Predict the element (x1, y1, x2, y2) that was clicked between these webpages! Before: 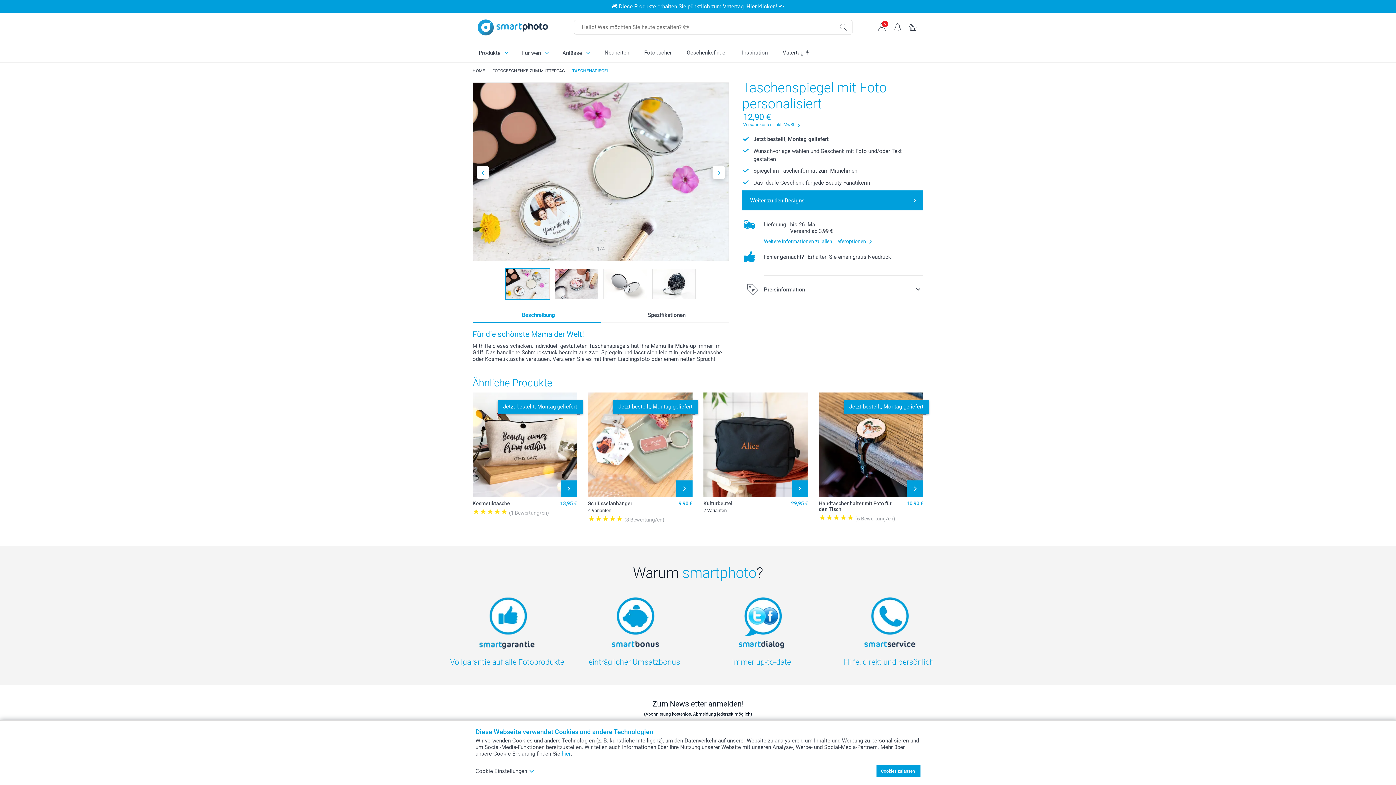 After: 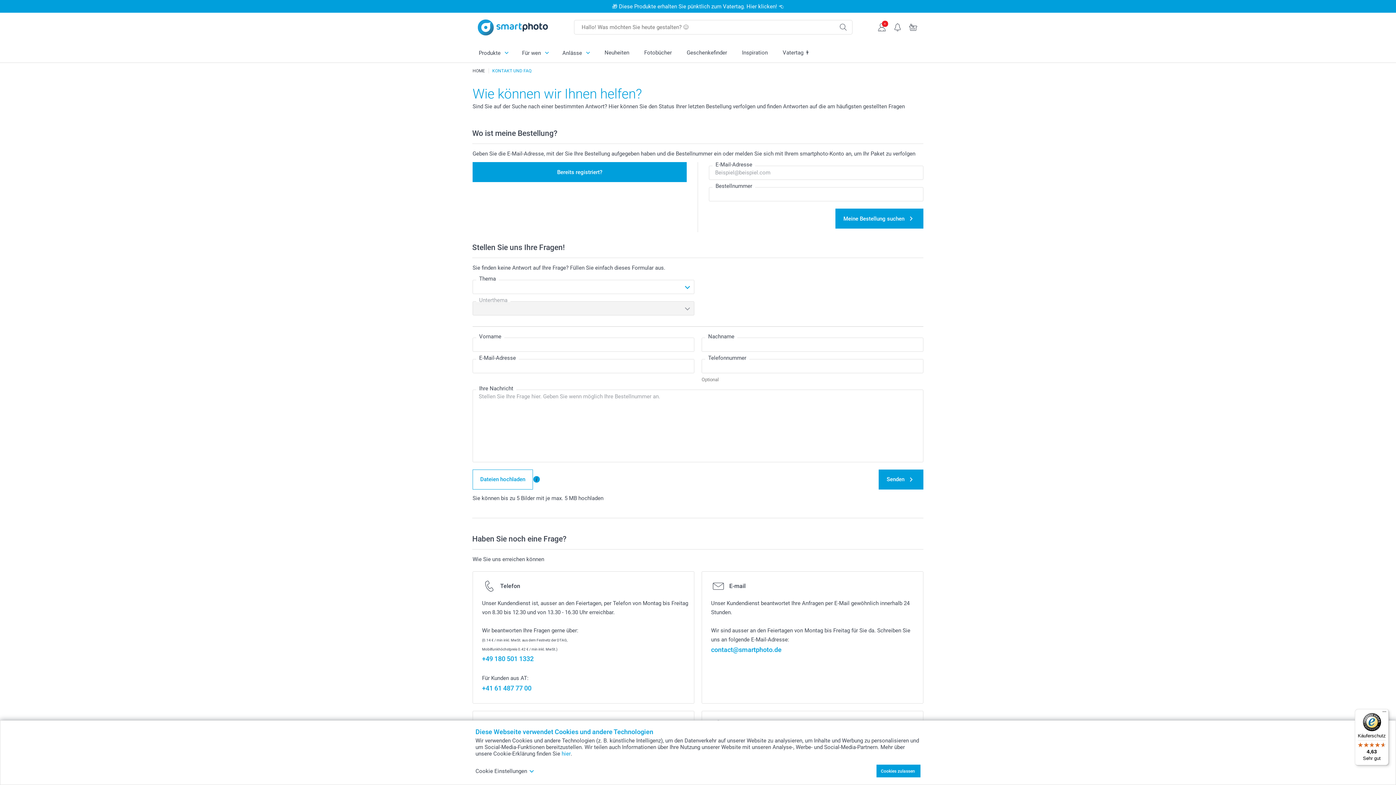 Action: bbox: (825, 591, 952, 667) label: Hilfe, direkt und persönlich